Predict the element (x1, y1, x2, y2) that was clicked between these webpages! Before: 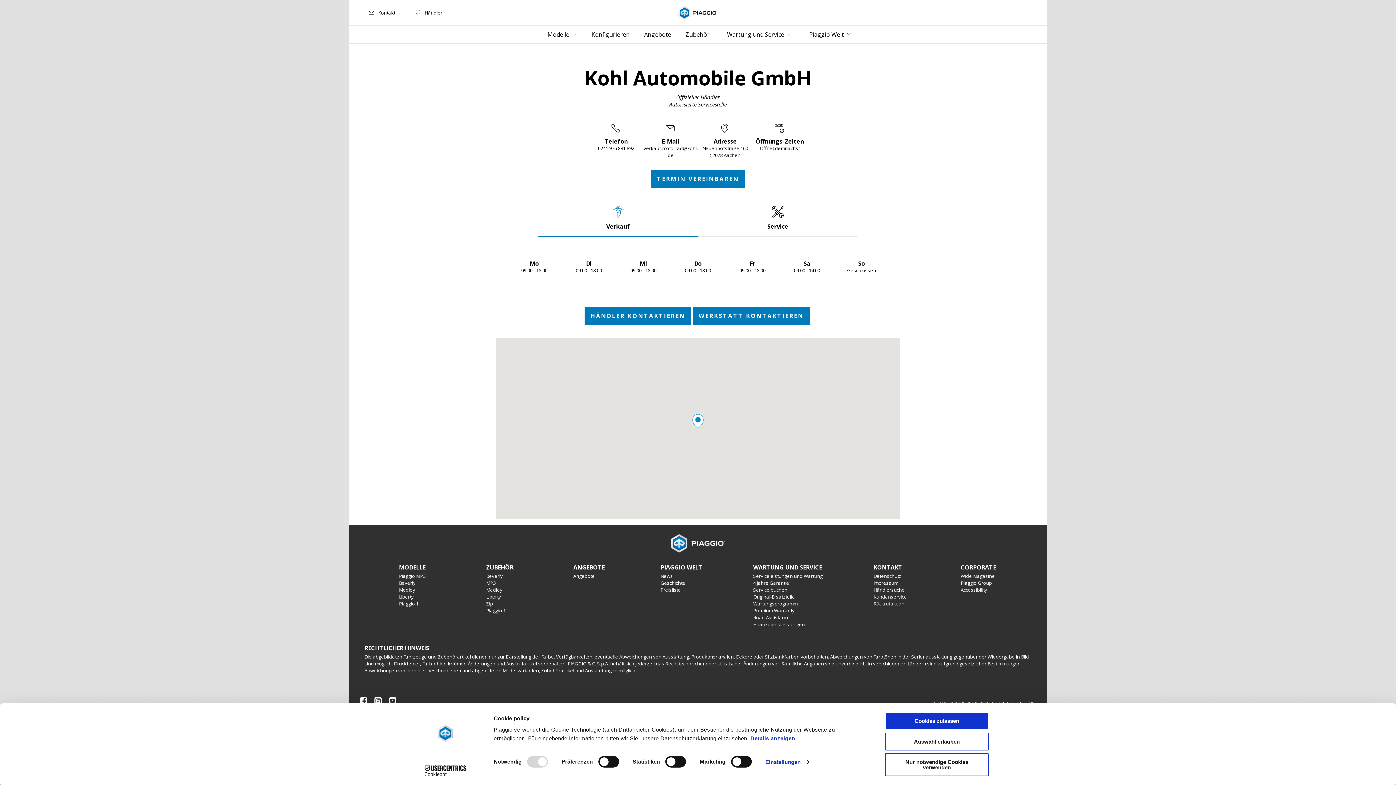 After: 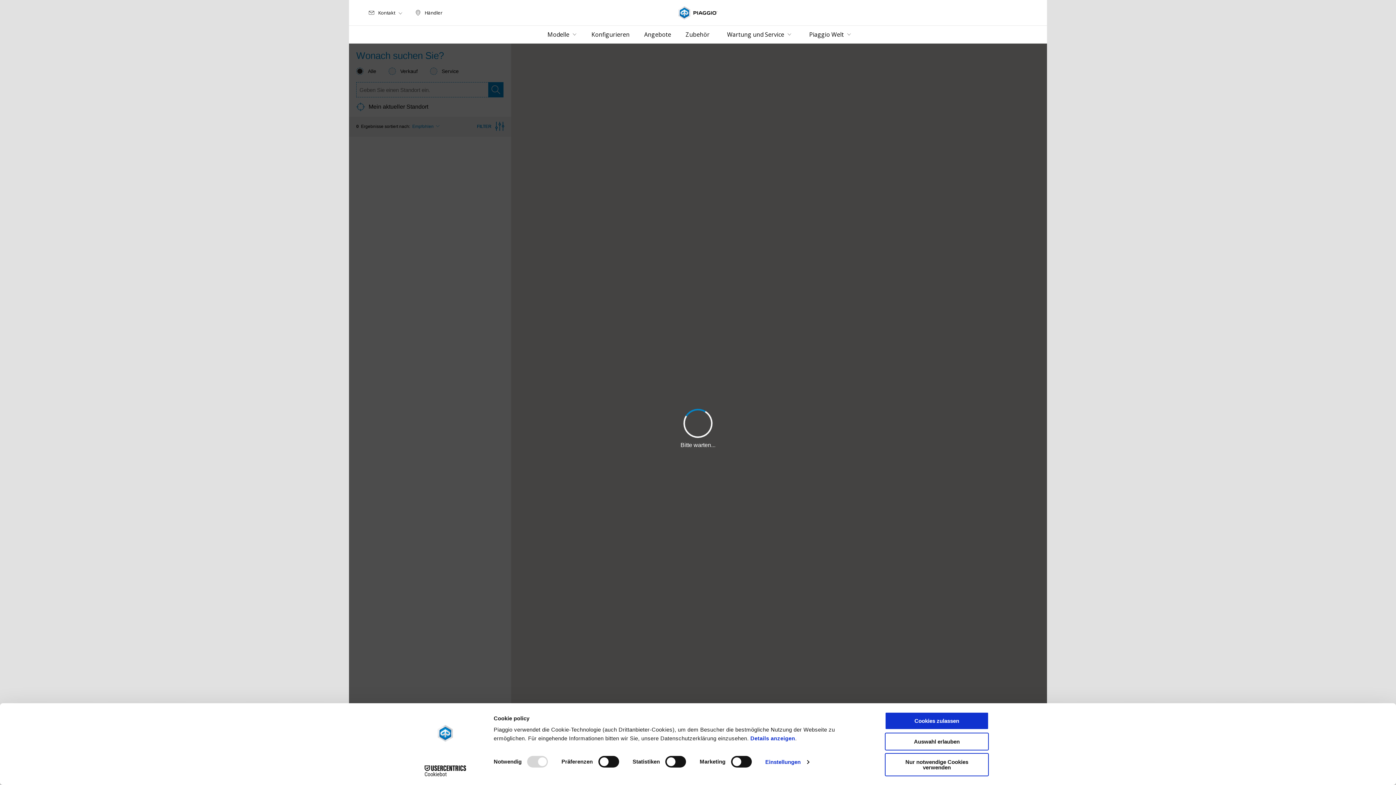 Action: label: Händler
Händler bbox: (414, 8, 445, 16)